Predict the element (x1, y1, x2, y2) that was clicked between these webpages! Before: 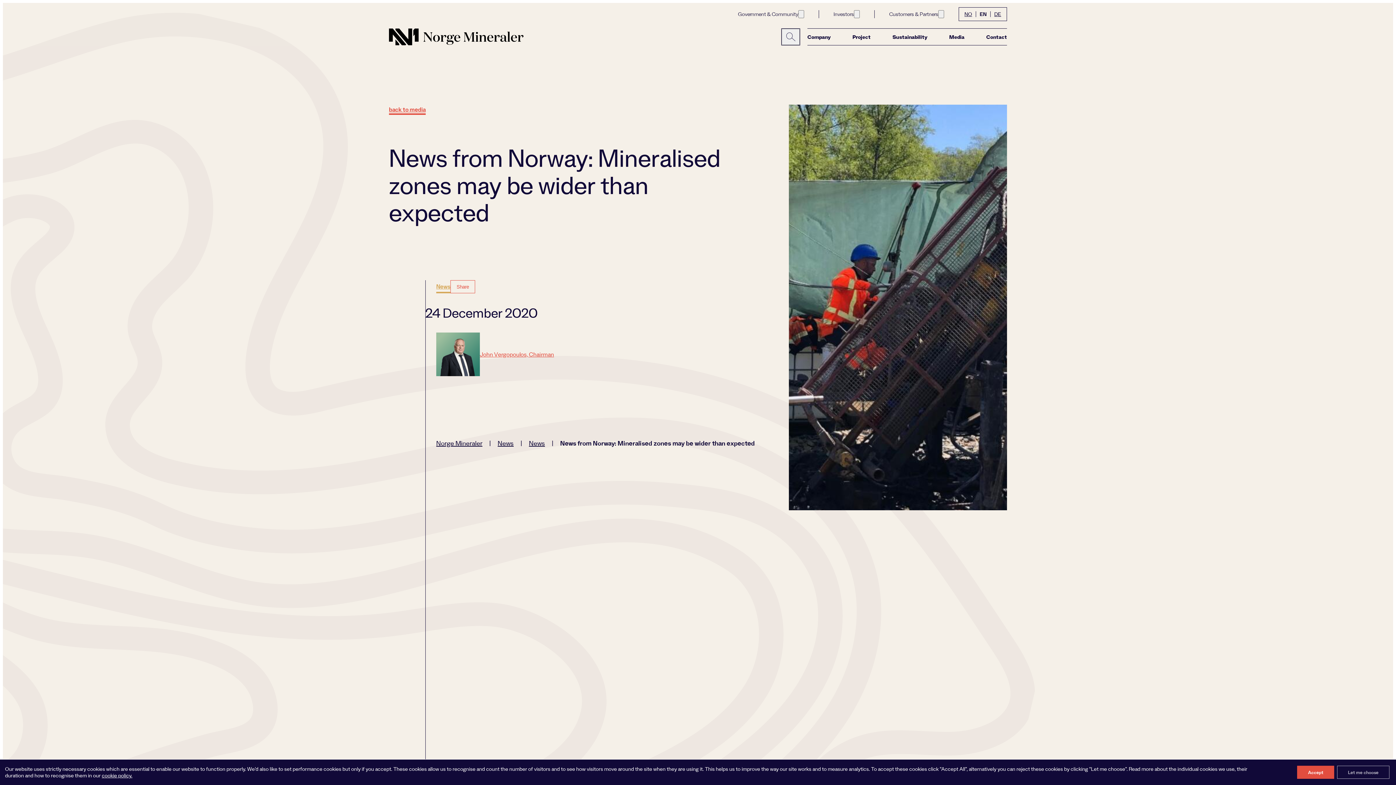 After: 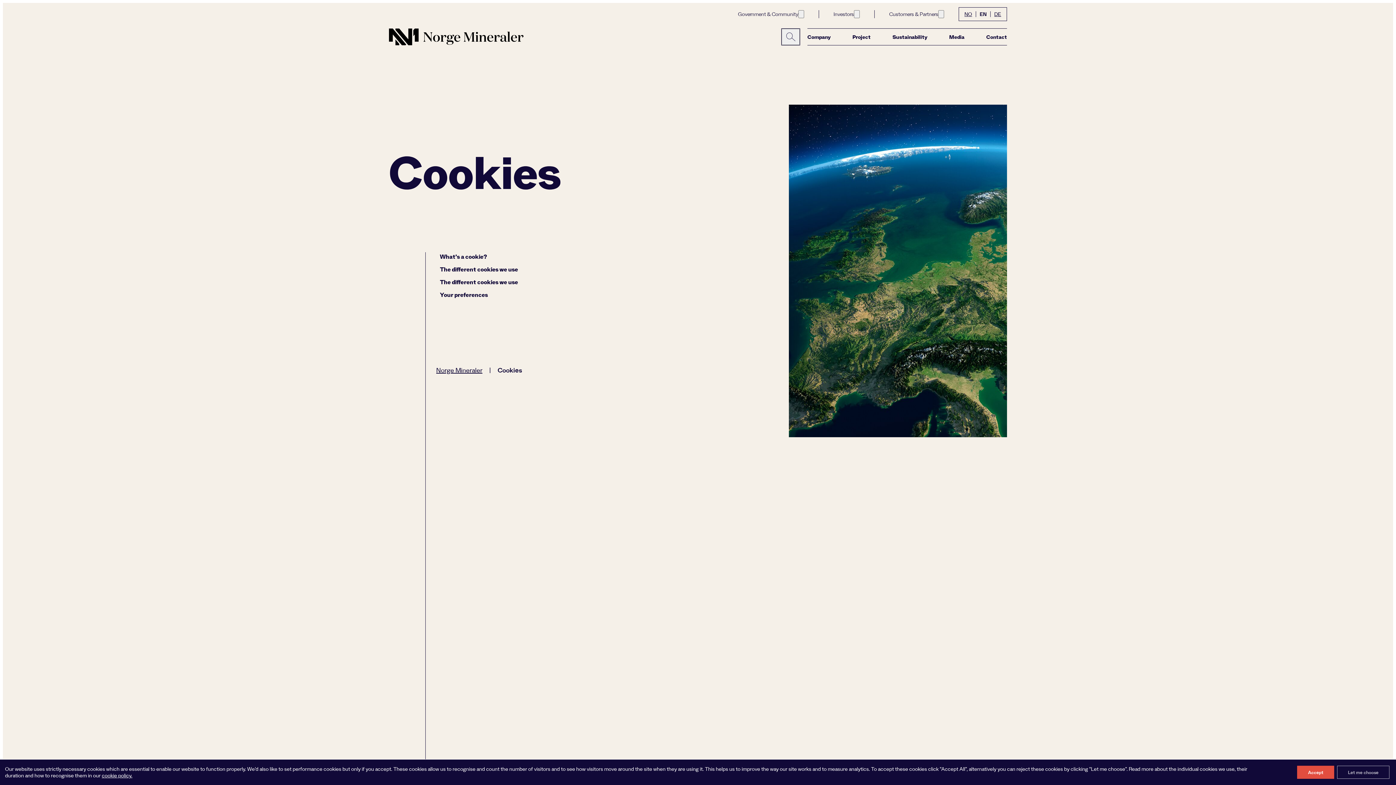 Action: bbox: (101, 772, 132, 779) label: cookie policy.